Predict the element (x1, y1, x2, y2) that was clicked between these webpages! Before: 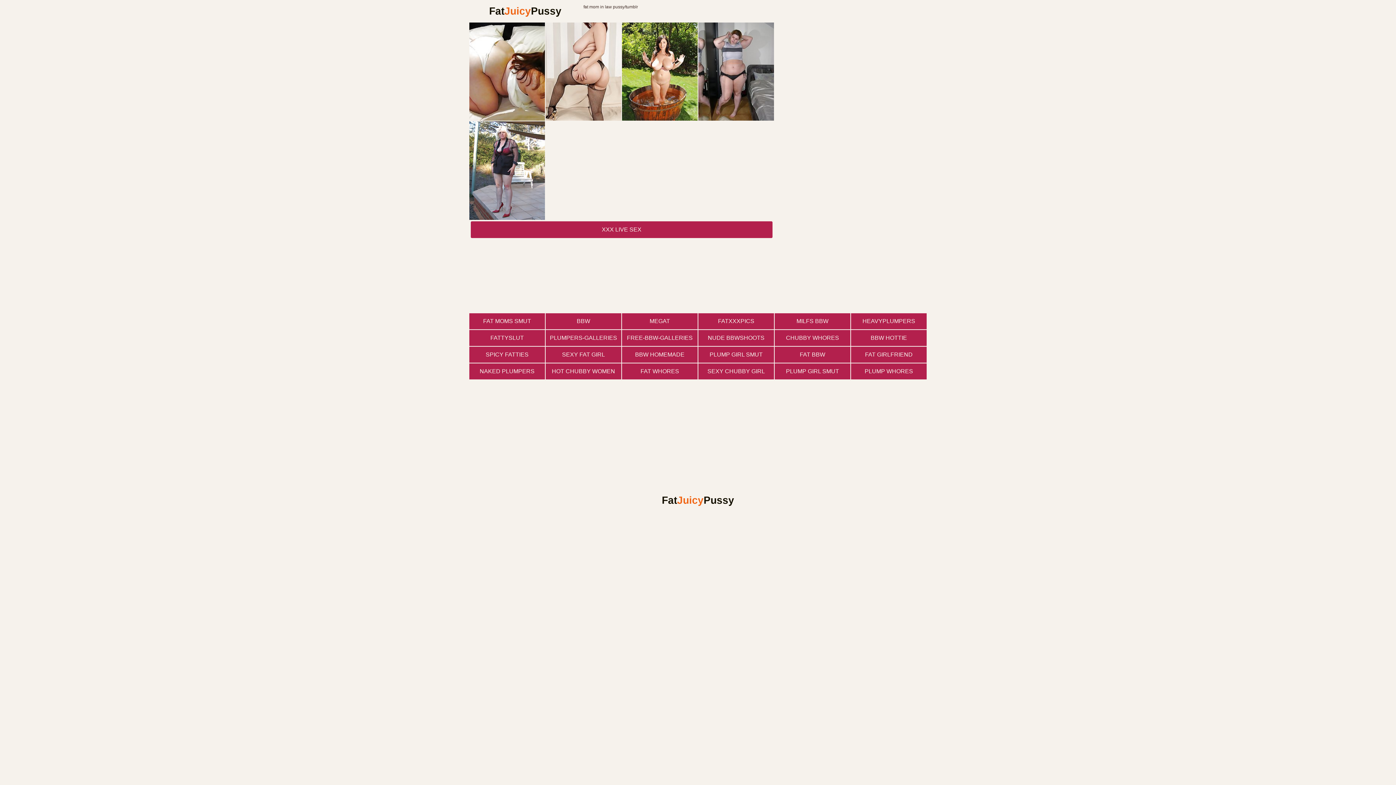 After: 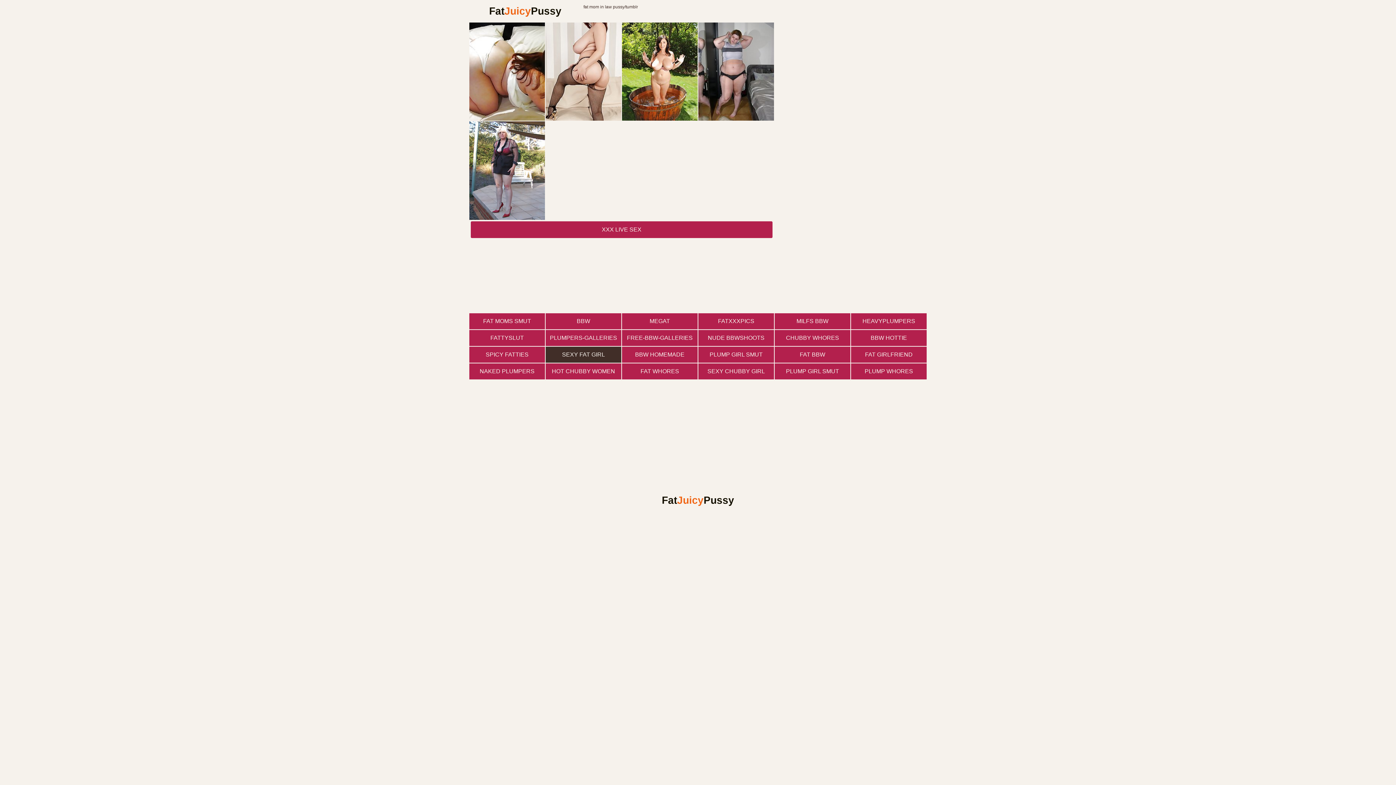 Action: label: SEXY FAT GIRL bbox: (545, 346, 621, 362)